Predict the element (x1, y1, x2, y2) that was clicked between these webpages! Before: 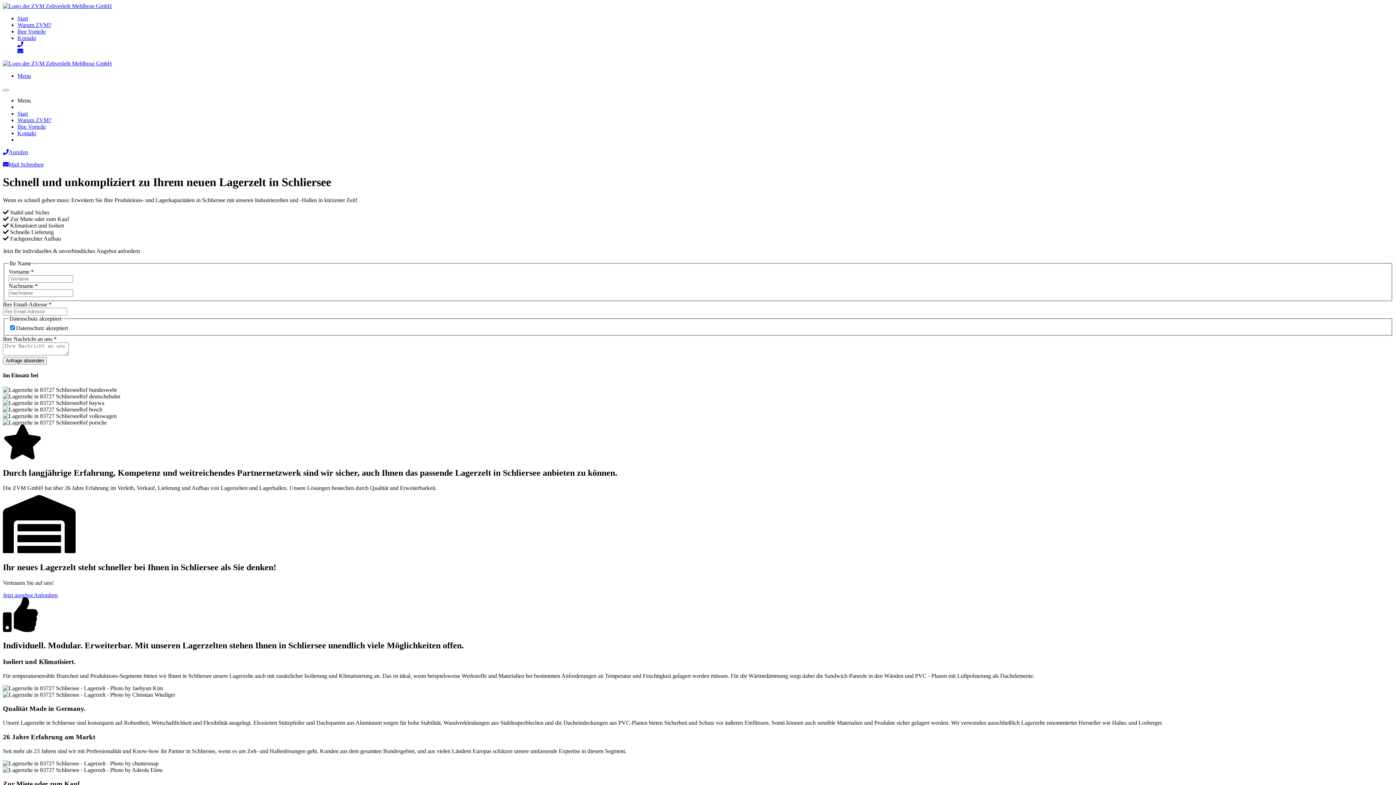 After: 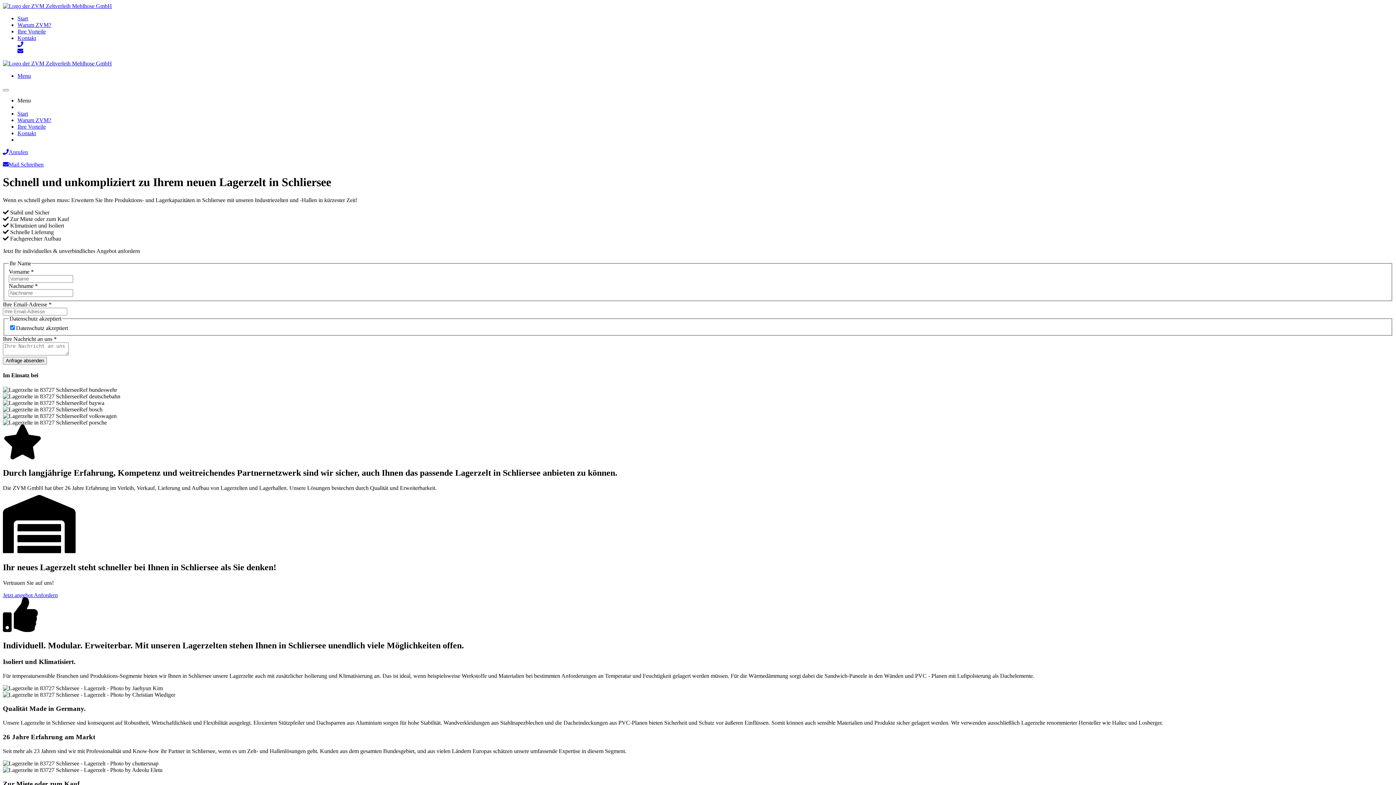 Action: bbox: (2, 161, 43, 167) label: Mail Schreiben